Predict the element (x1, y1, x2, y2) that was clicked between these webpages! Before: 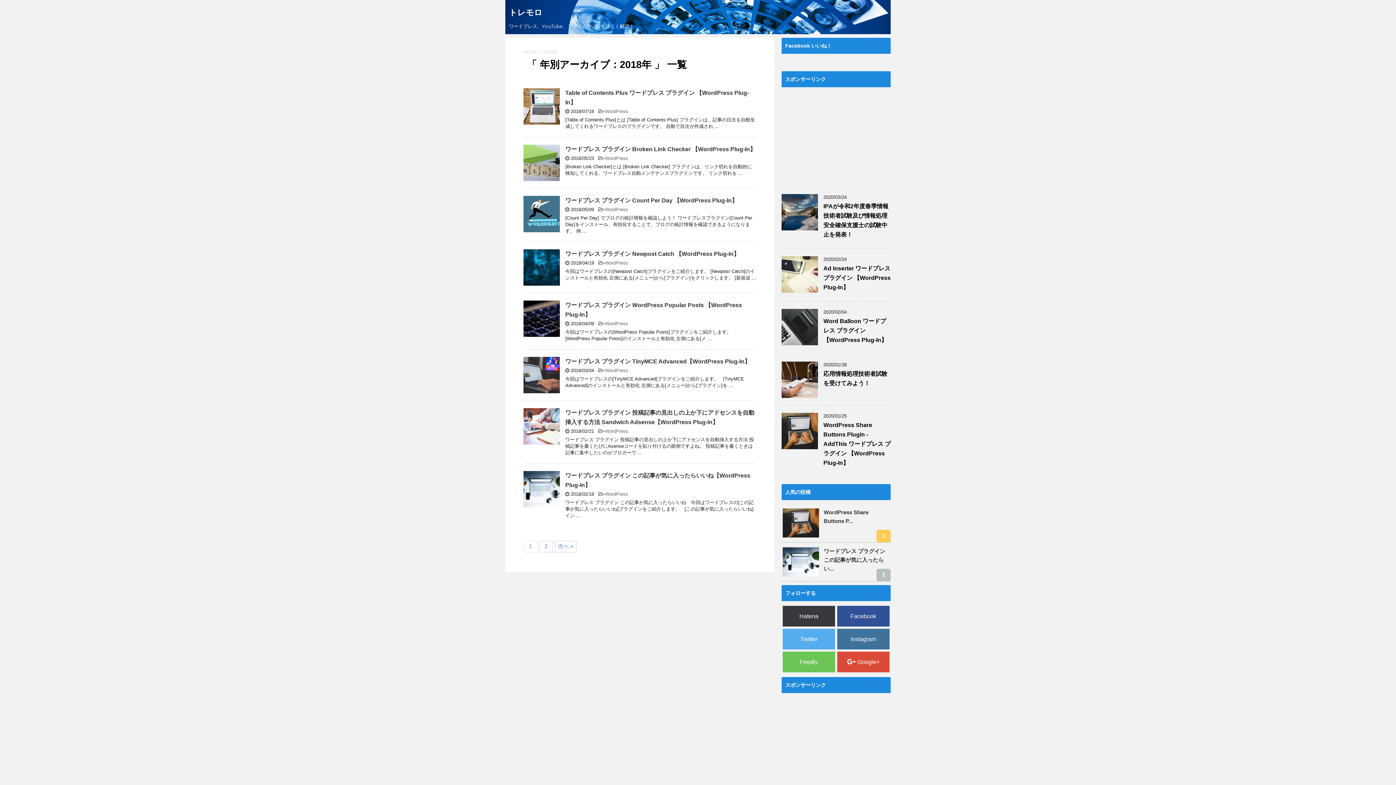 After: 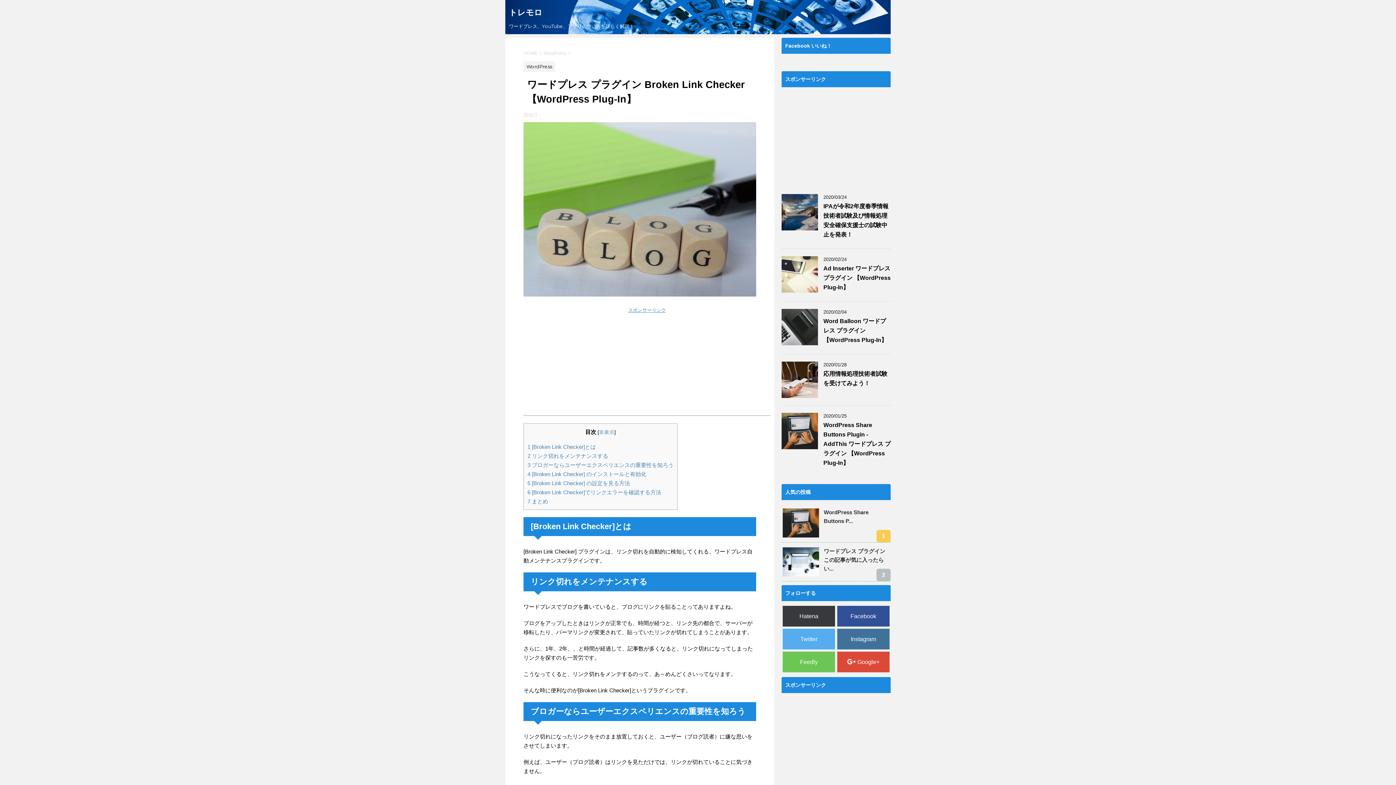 Action: bbox: (523, 174, 560, 180)